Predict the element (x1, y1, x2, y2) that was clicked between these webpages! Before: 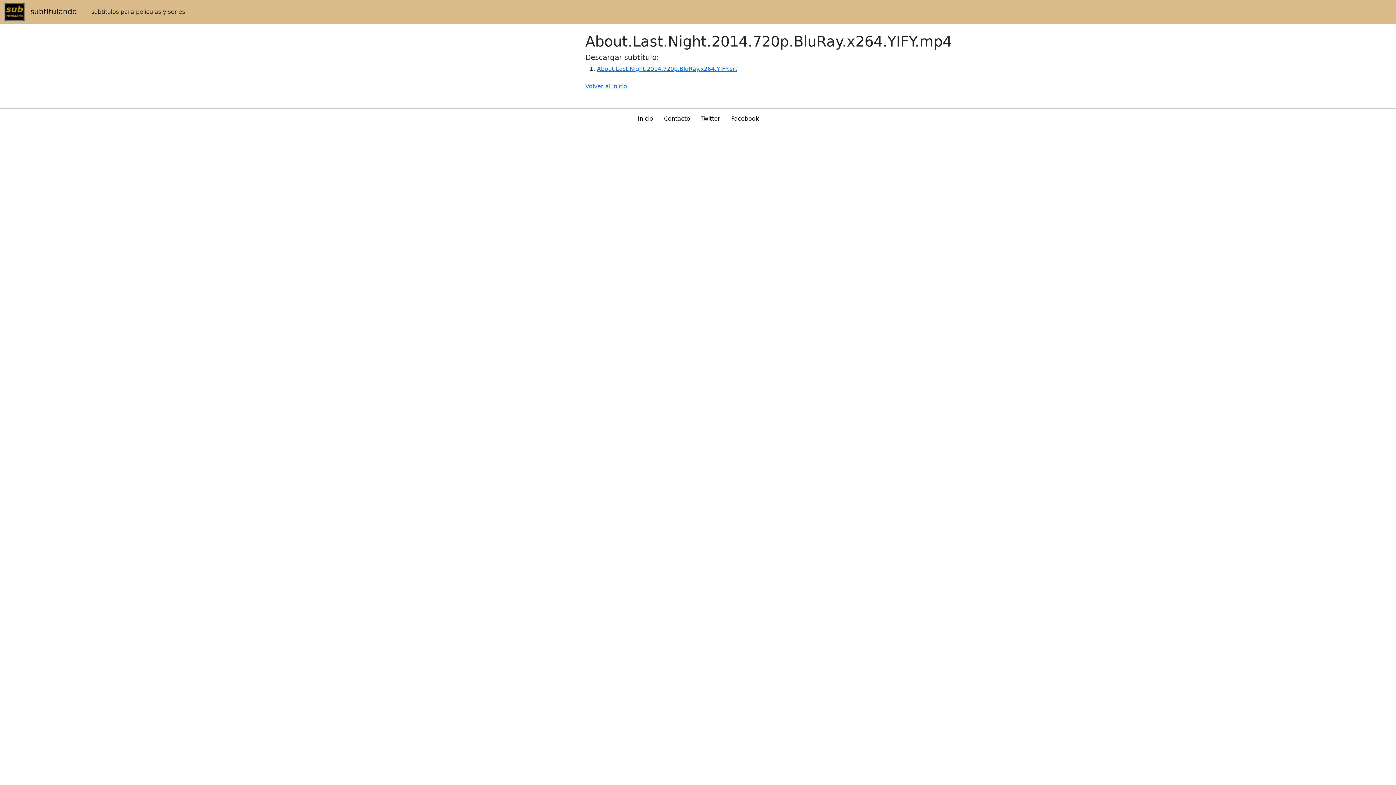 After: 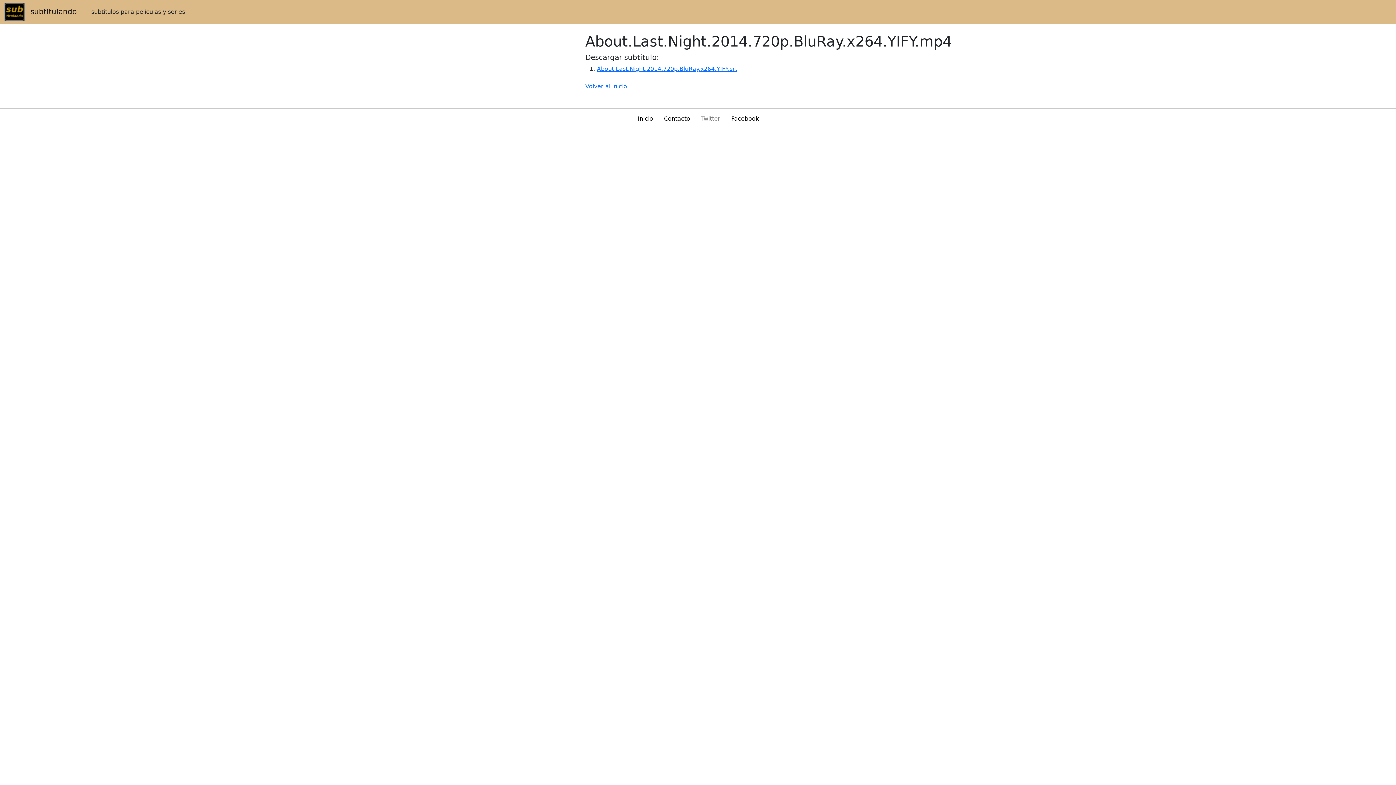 Action: label: Twitter bbox: (701, 115, 720, 122)